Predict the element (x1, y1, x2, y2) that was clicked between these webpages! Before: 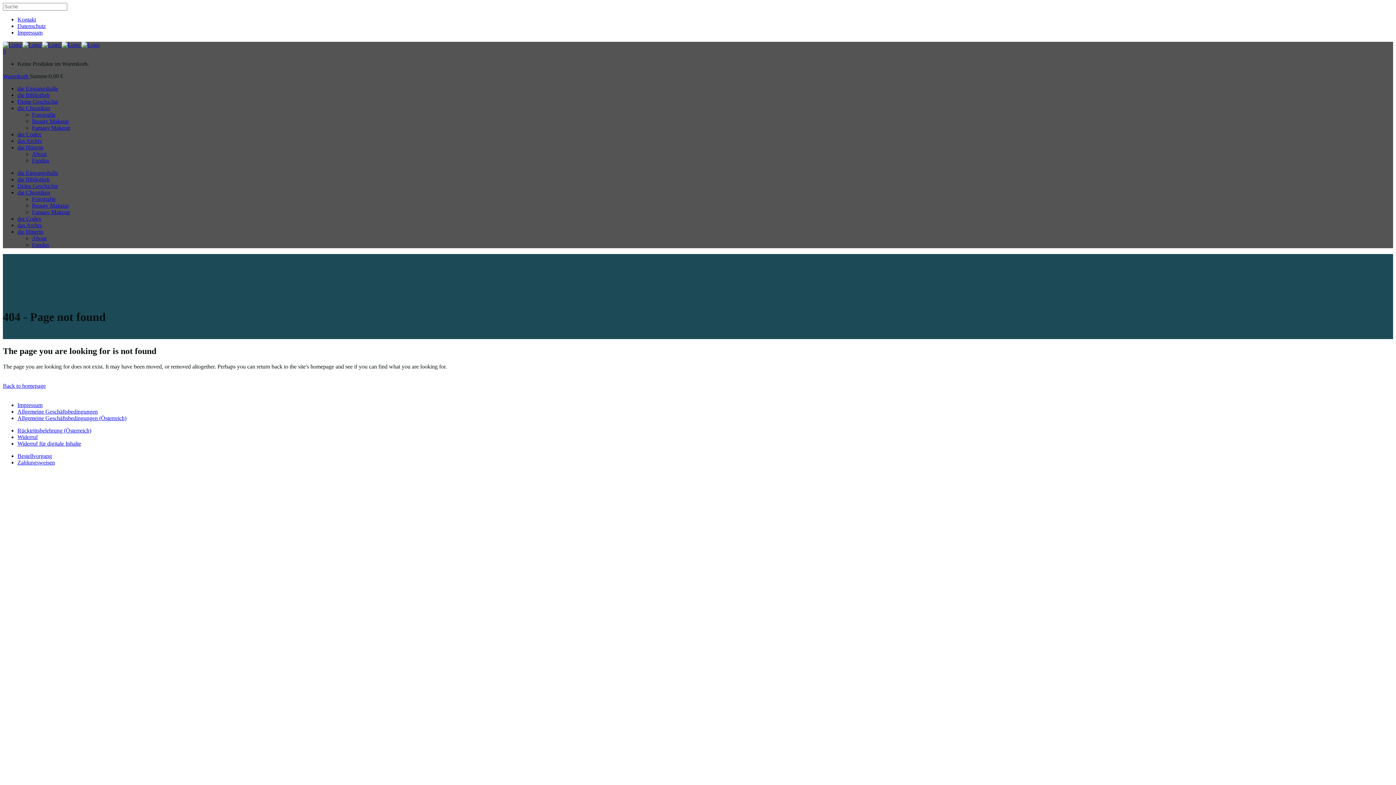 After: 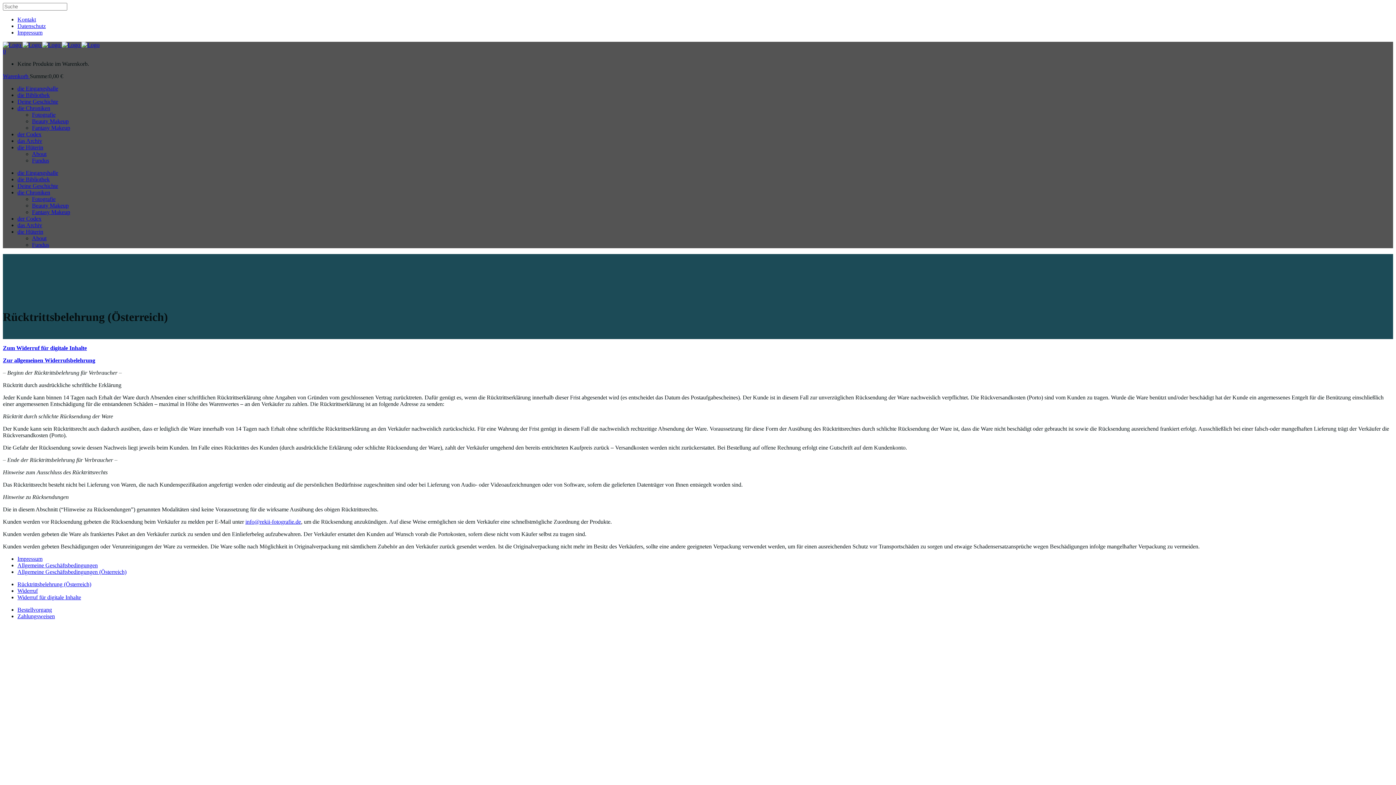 Action: label: Rücktrittsbelehrung (Österreich) bbox: (17, 427, 91, 433)